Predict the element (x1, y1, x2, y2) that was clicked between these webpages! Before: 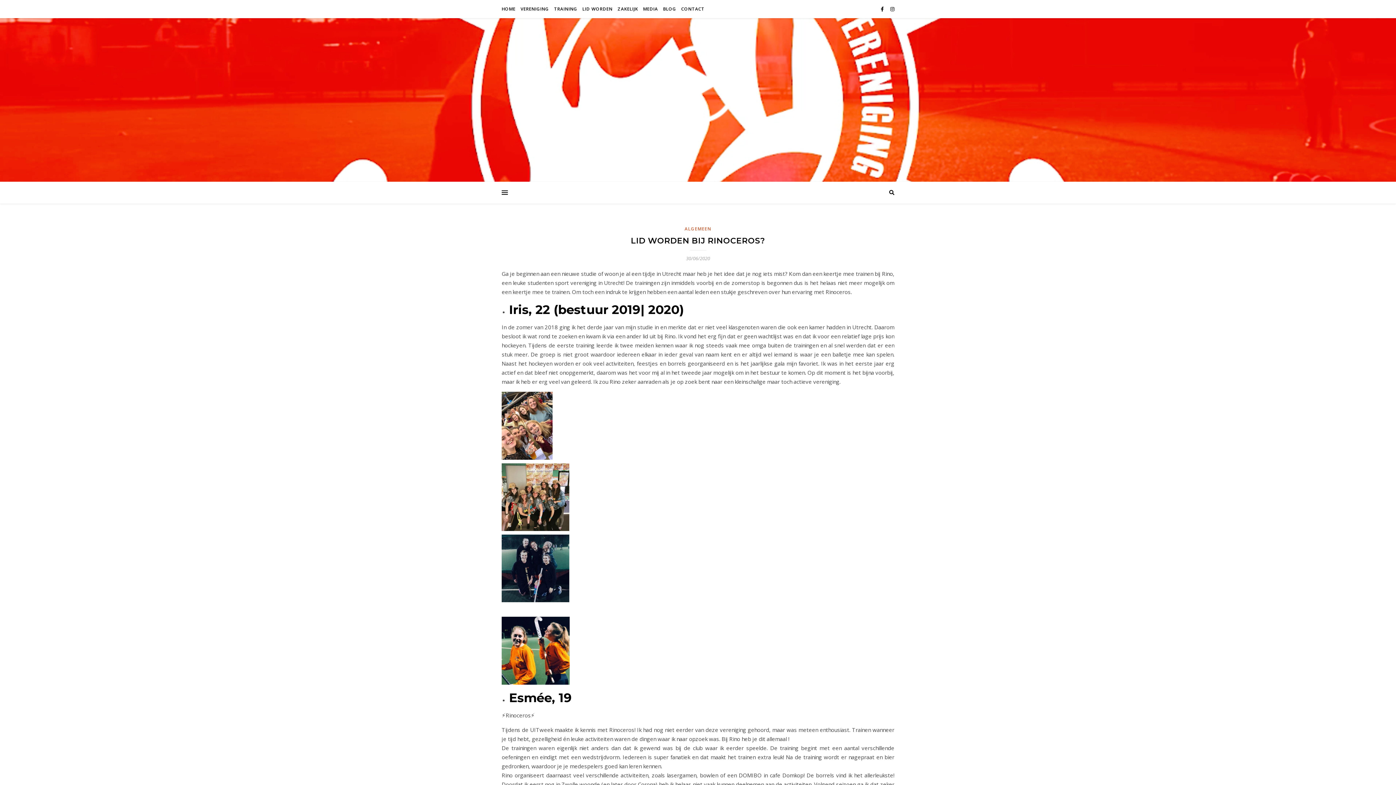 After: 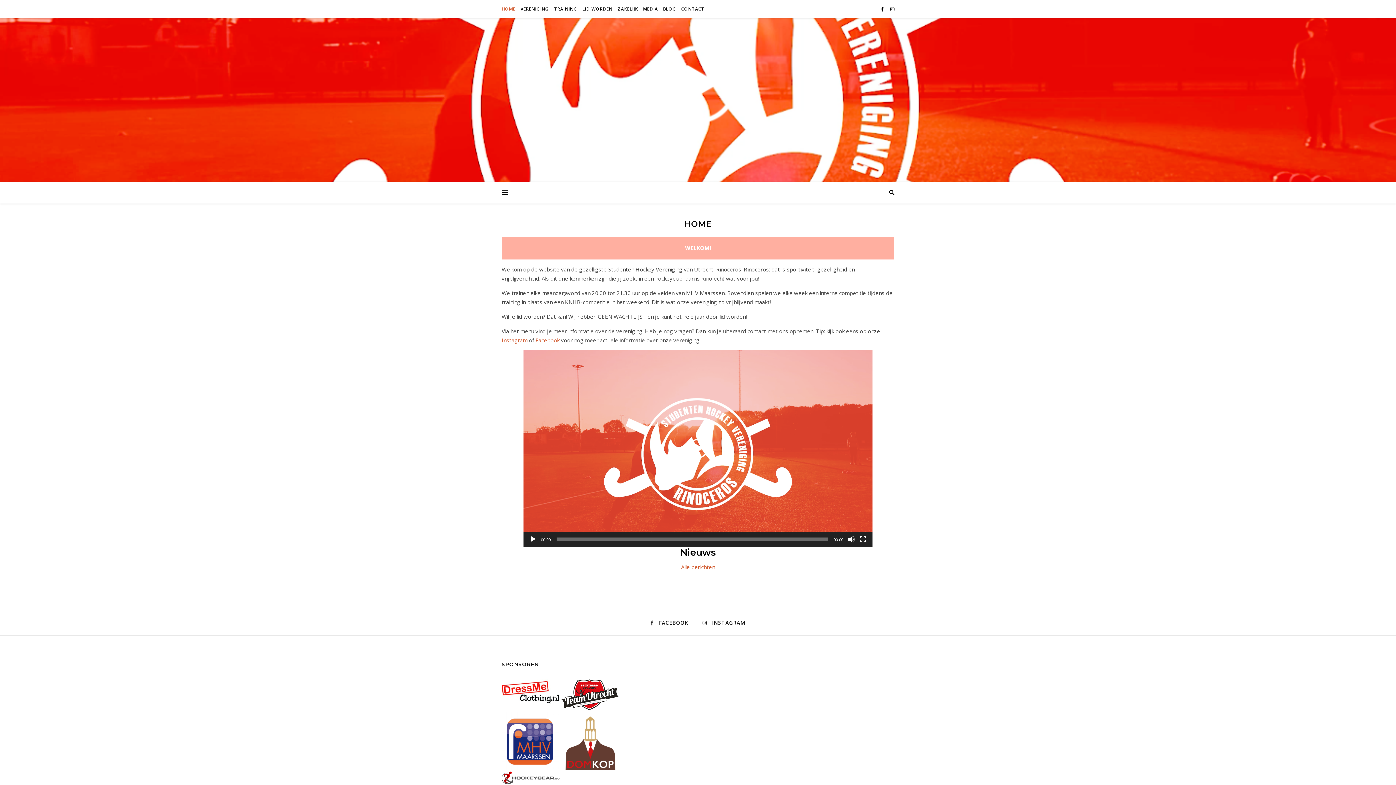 Action: label: HOME bbox: (501, 0, 517, 18)